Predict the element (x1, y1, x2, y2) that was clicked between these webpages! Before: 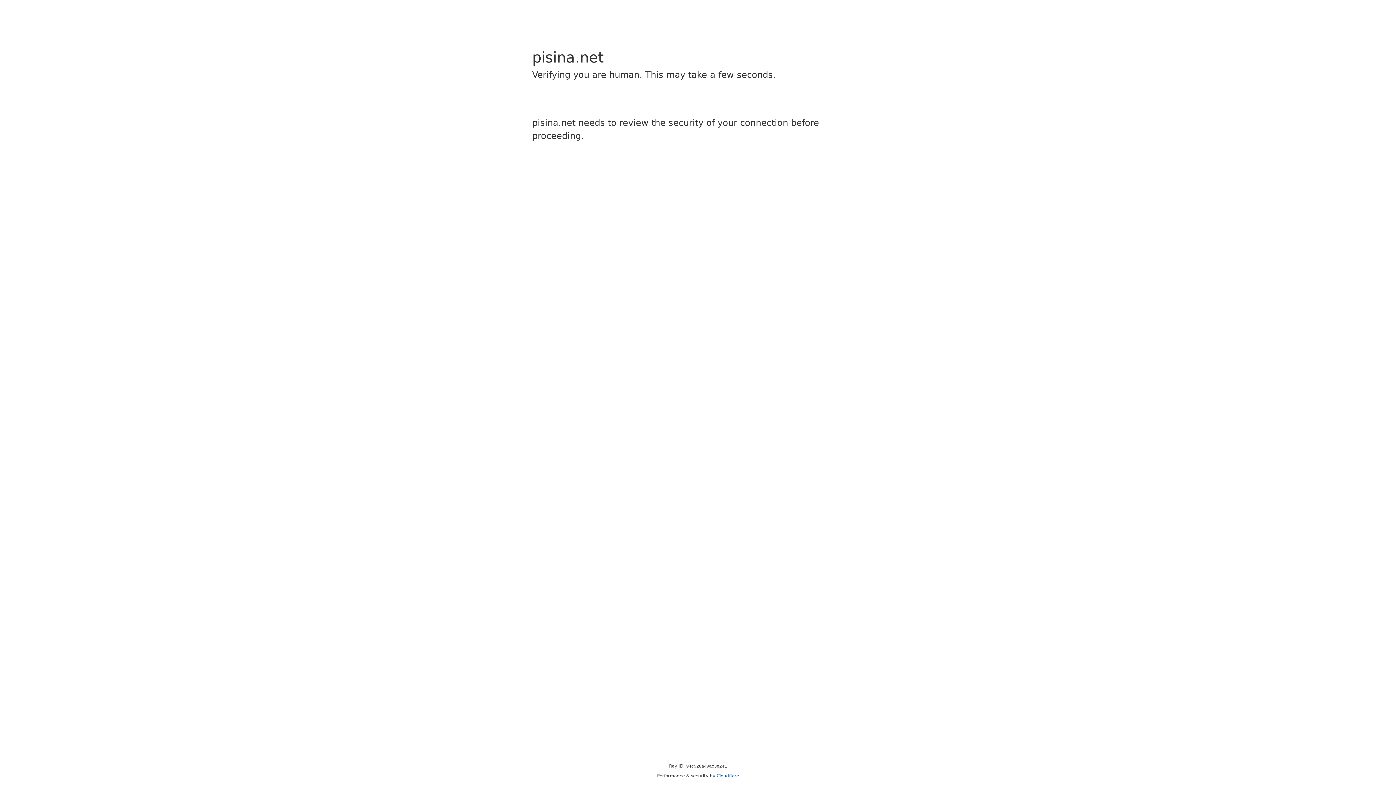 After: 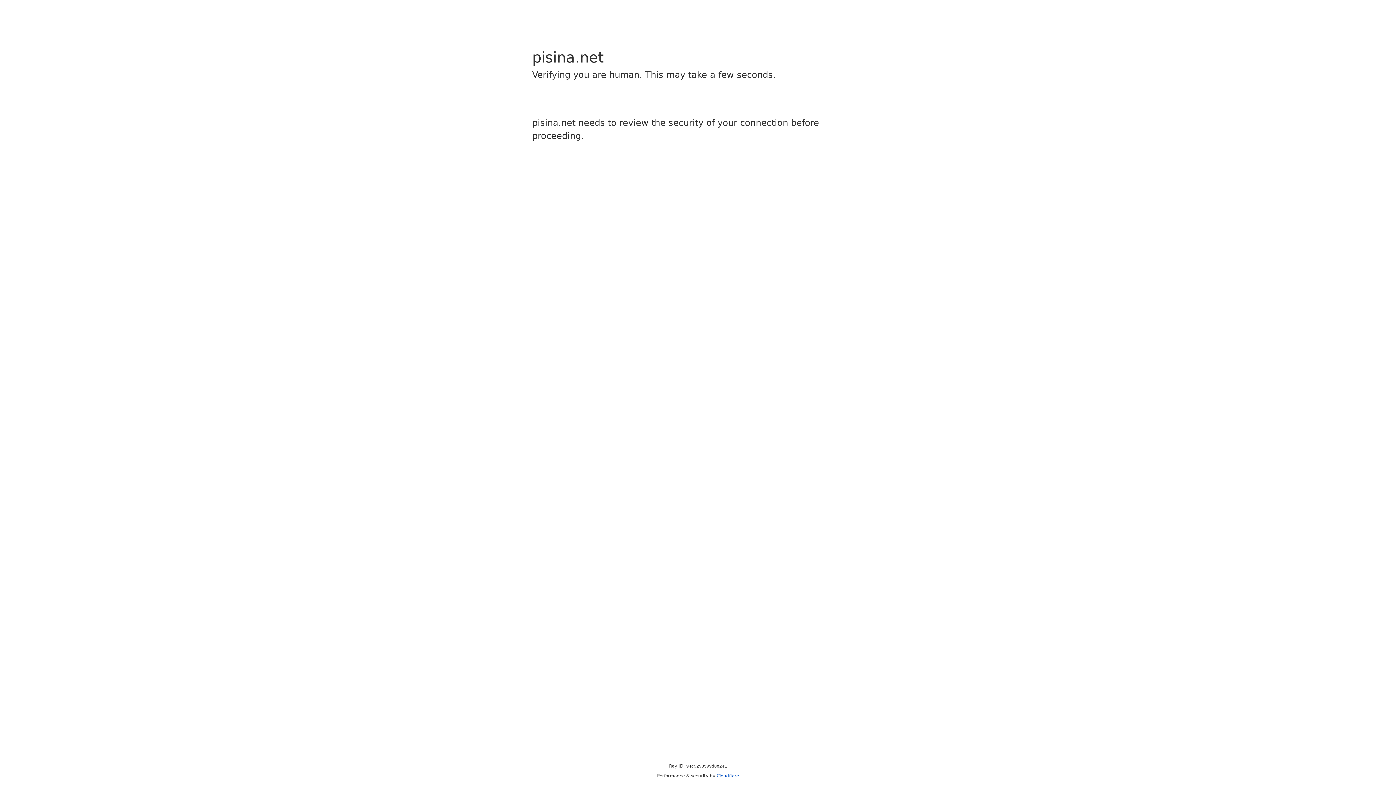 Action: label: Cloudflare bbox: (716, 773, 739, 778)